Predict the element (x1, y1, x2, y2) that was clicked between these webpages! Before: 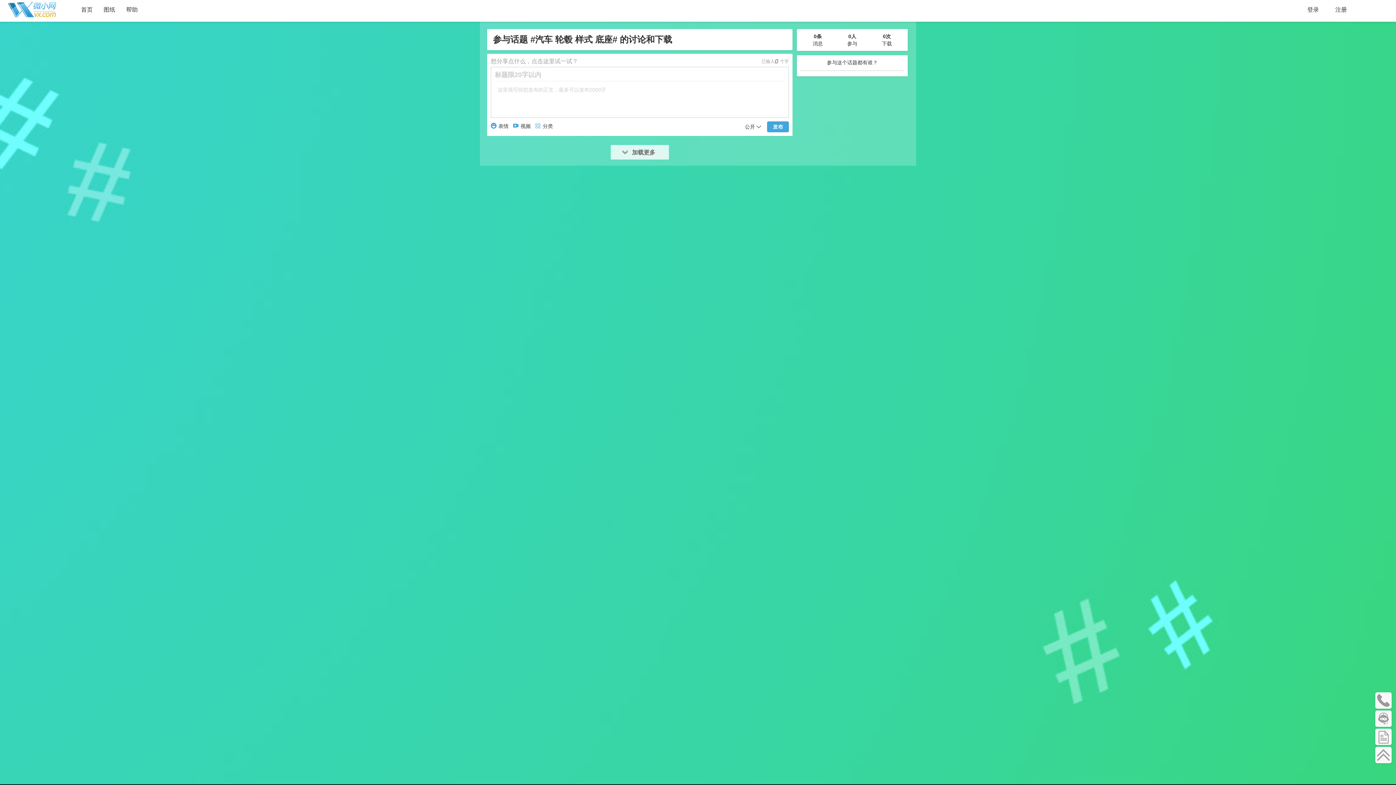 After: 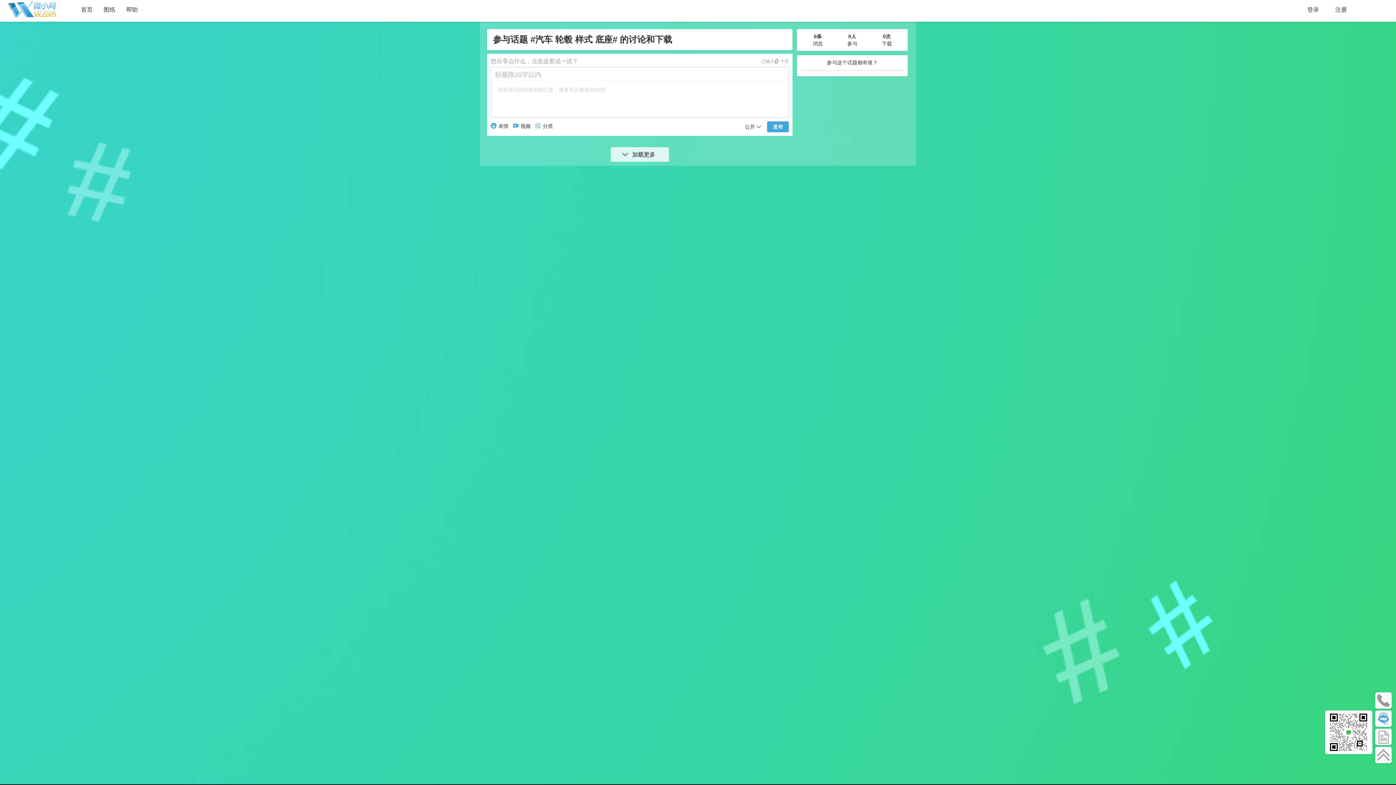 Action: bbox: (1375, 710, 1391, 727)